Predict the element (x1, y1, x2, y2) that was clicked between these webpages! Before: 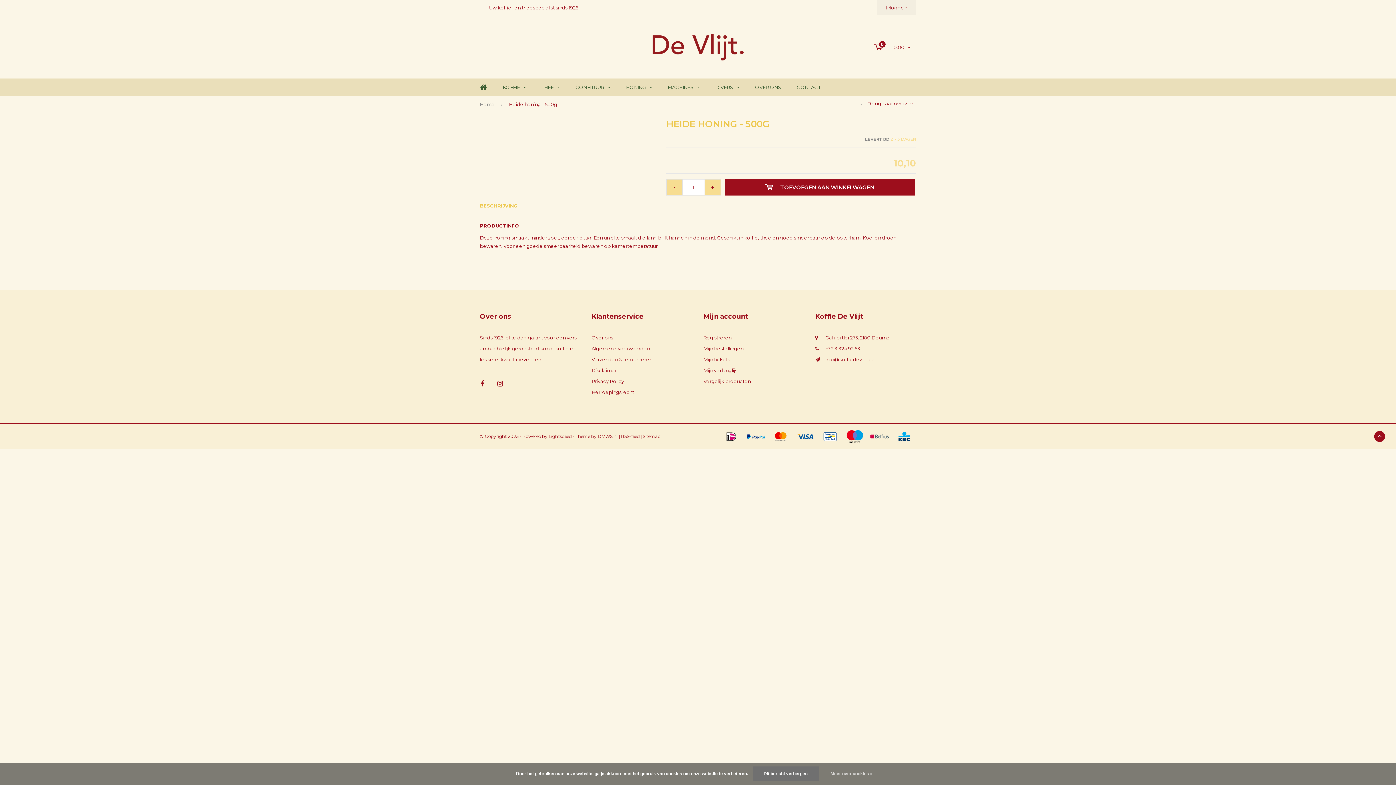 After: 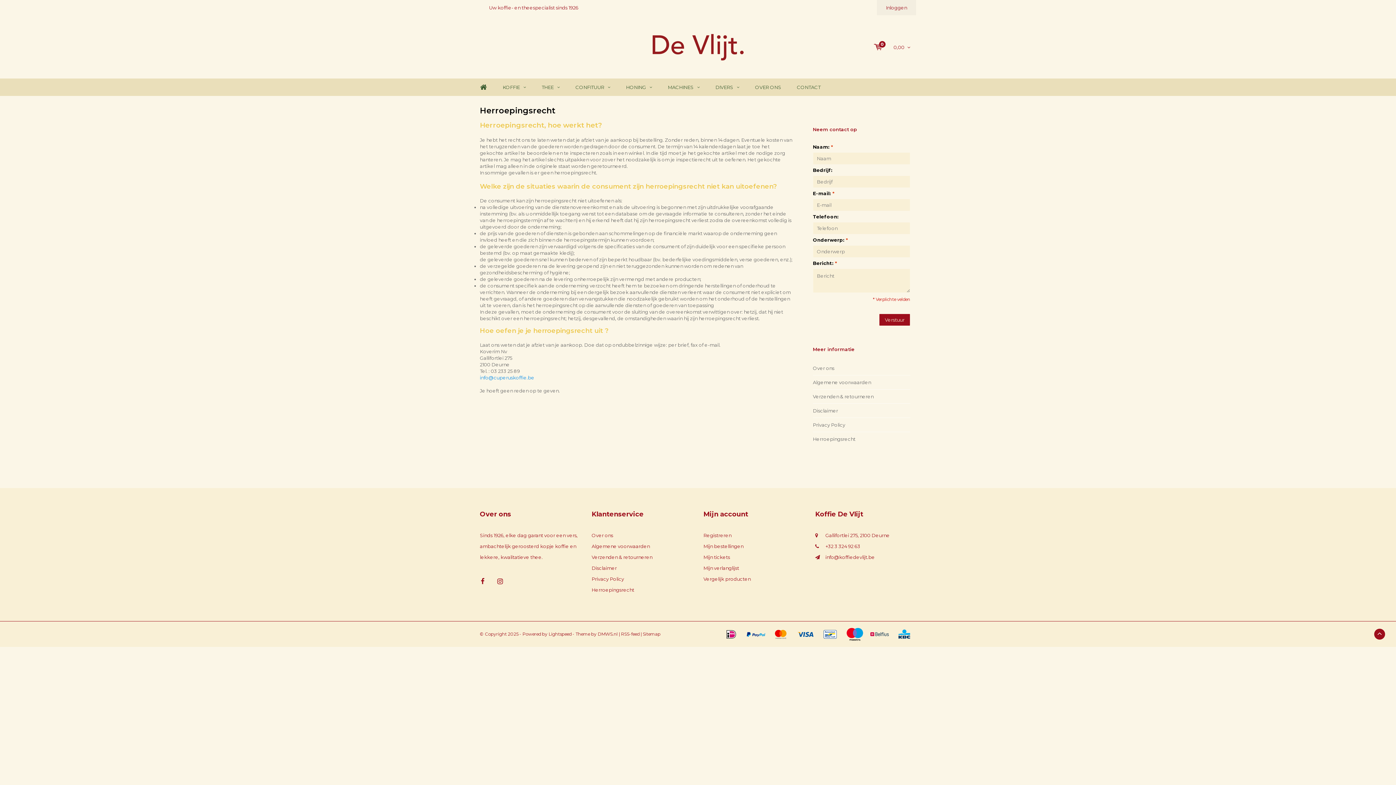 Action: bbox: (591, 389, 634, 395) label: Herroepingsrecht